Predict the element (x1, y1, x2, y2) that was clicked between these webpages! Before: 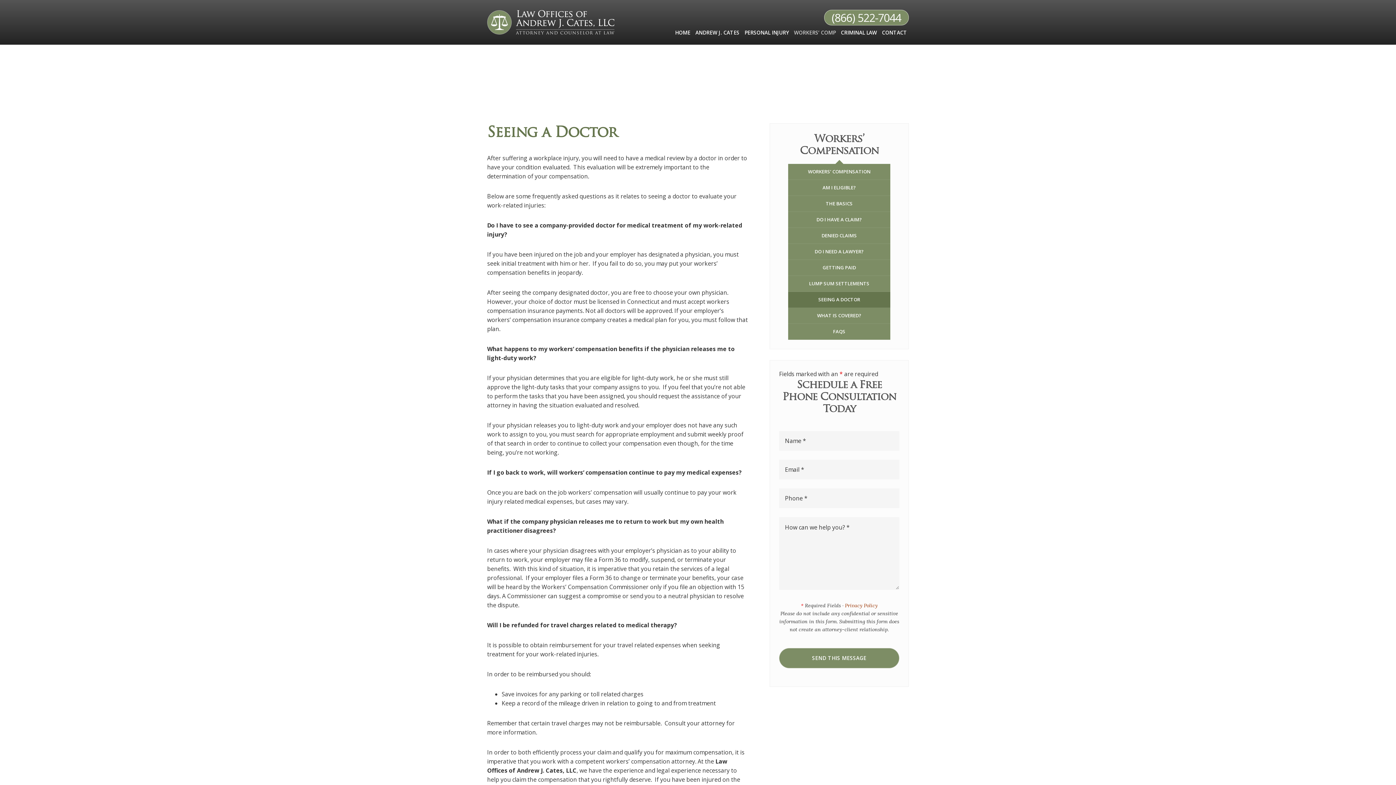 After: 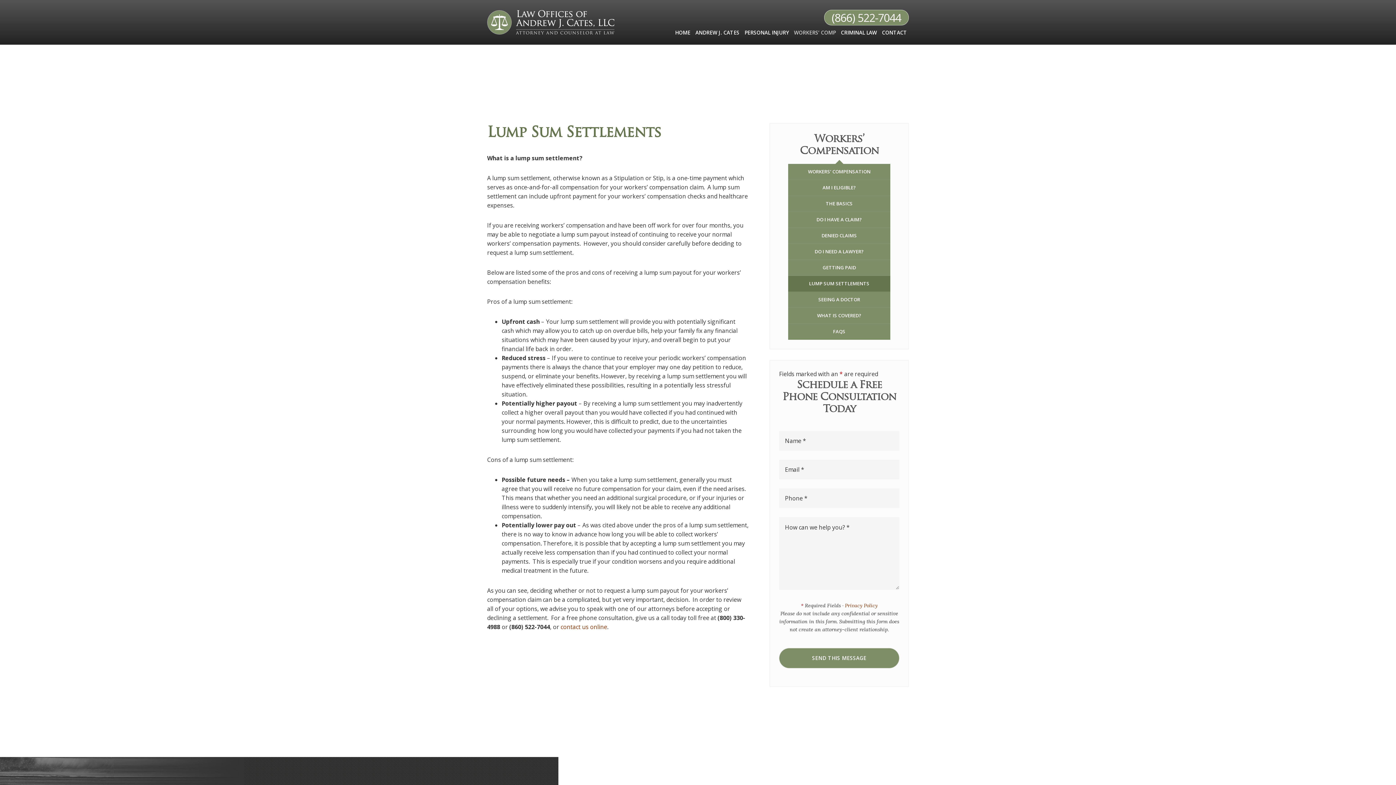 Action: bbox: (788, 276, 890, 292) label: LUMP SUM SETTLEMENTS